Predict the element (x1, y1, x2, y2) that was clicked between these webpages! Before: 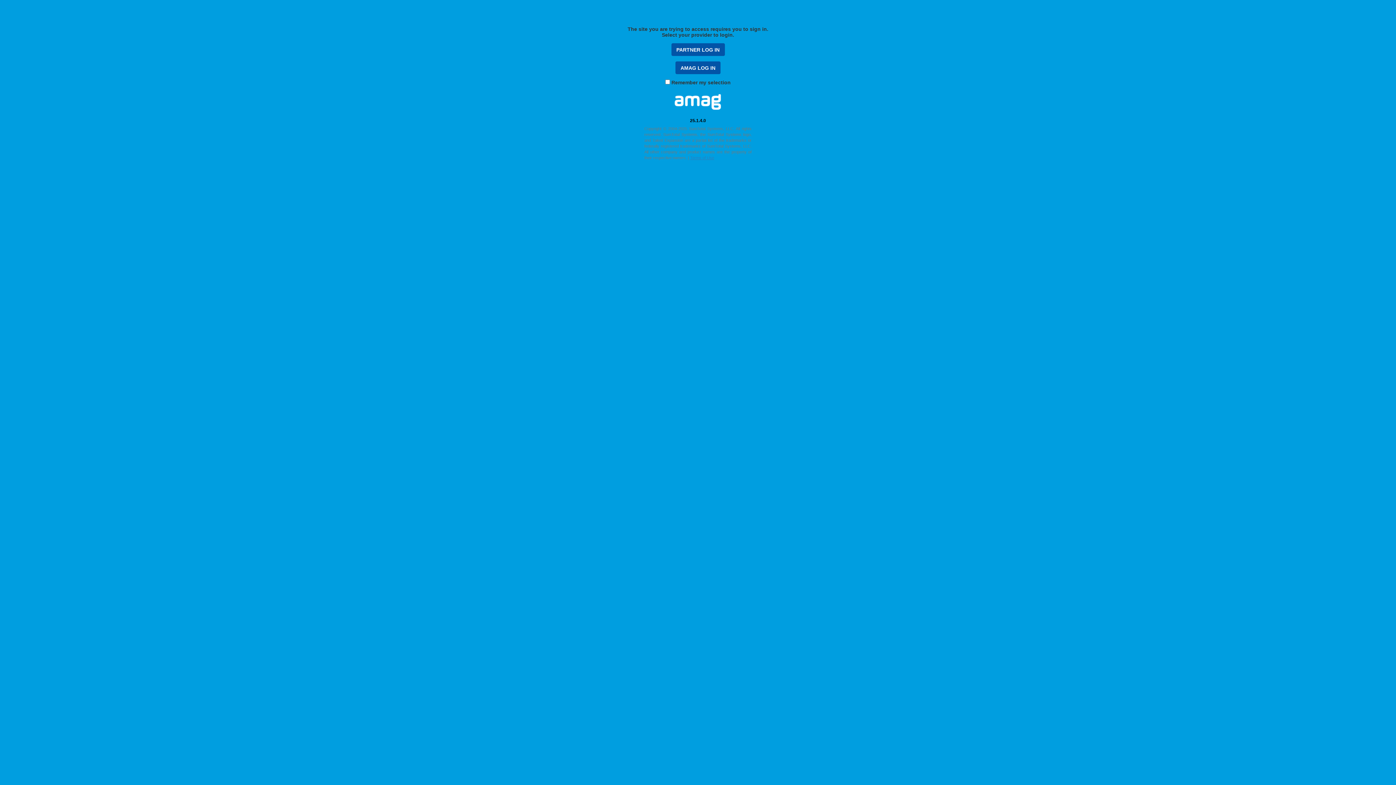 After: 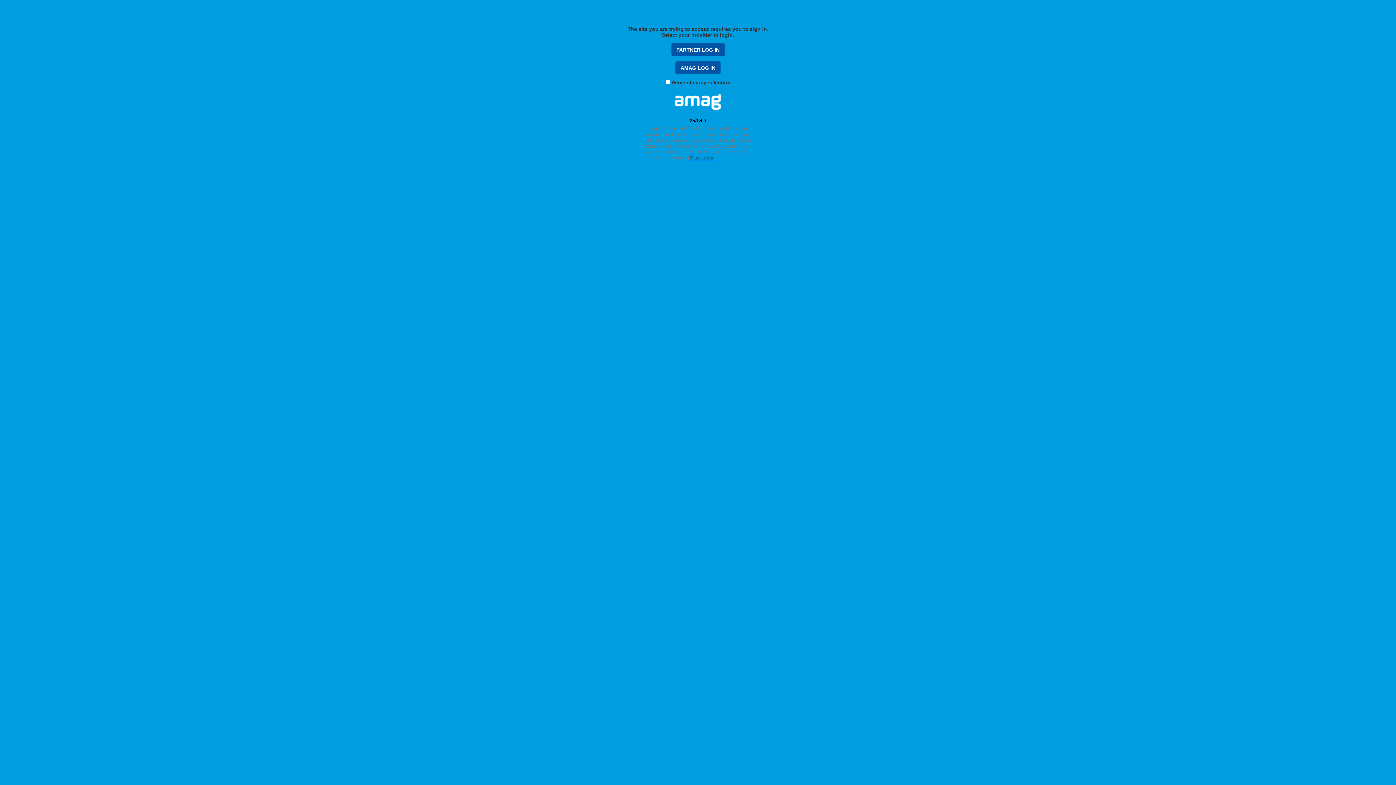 Action: label: Terms of Use bbox: (690, 155, 714, 159)